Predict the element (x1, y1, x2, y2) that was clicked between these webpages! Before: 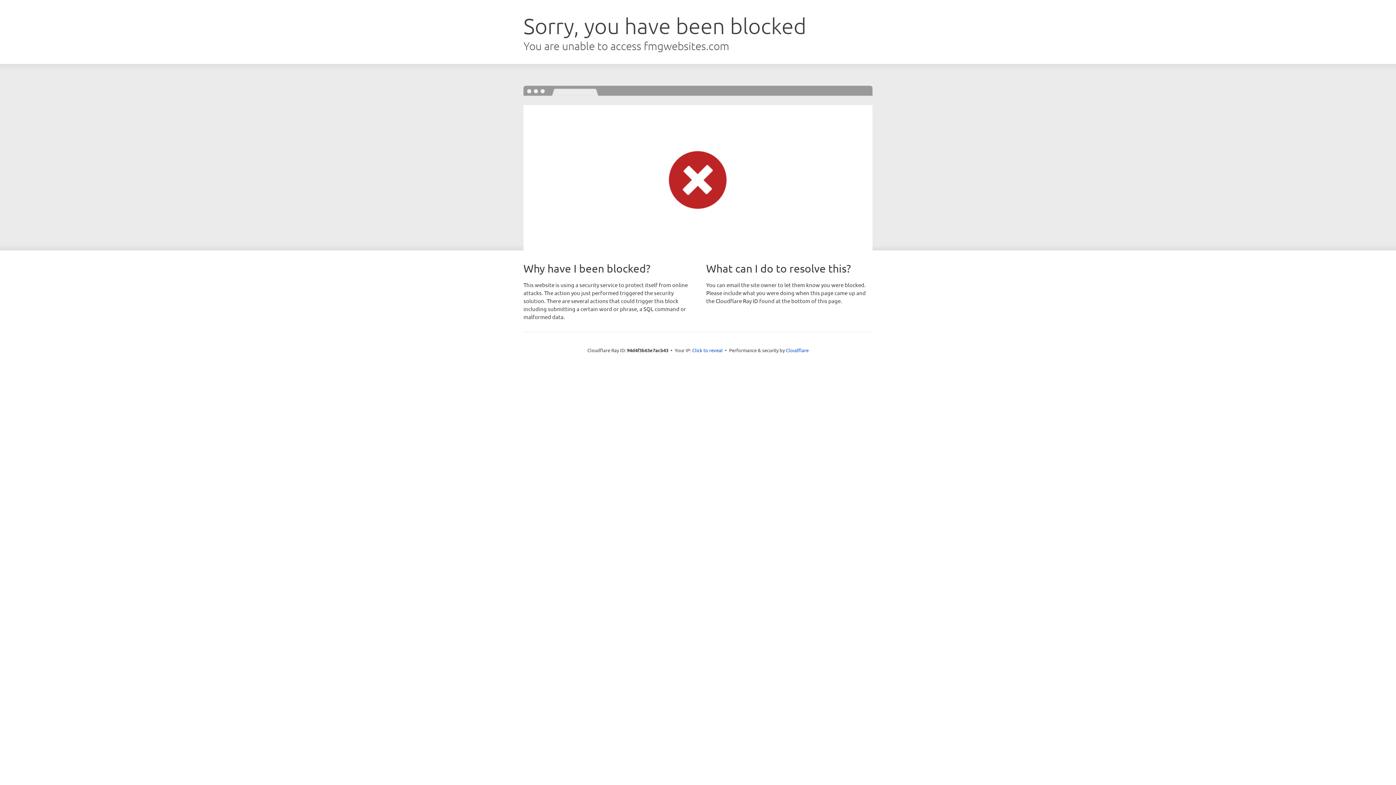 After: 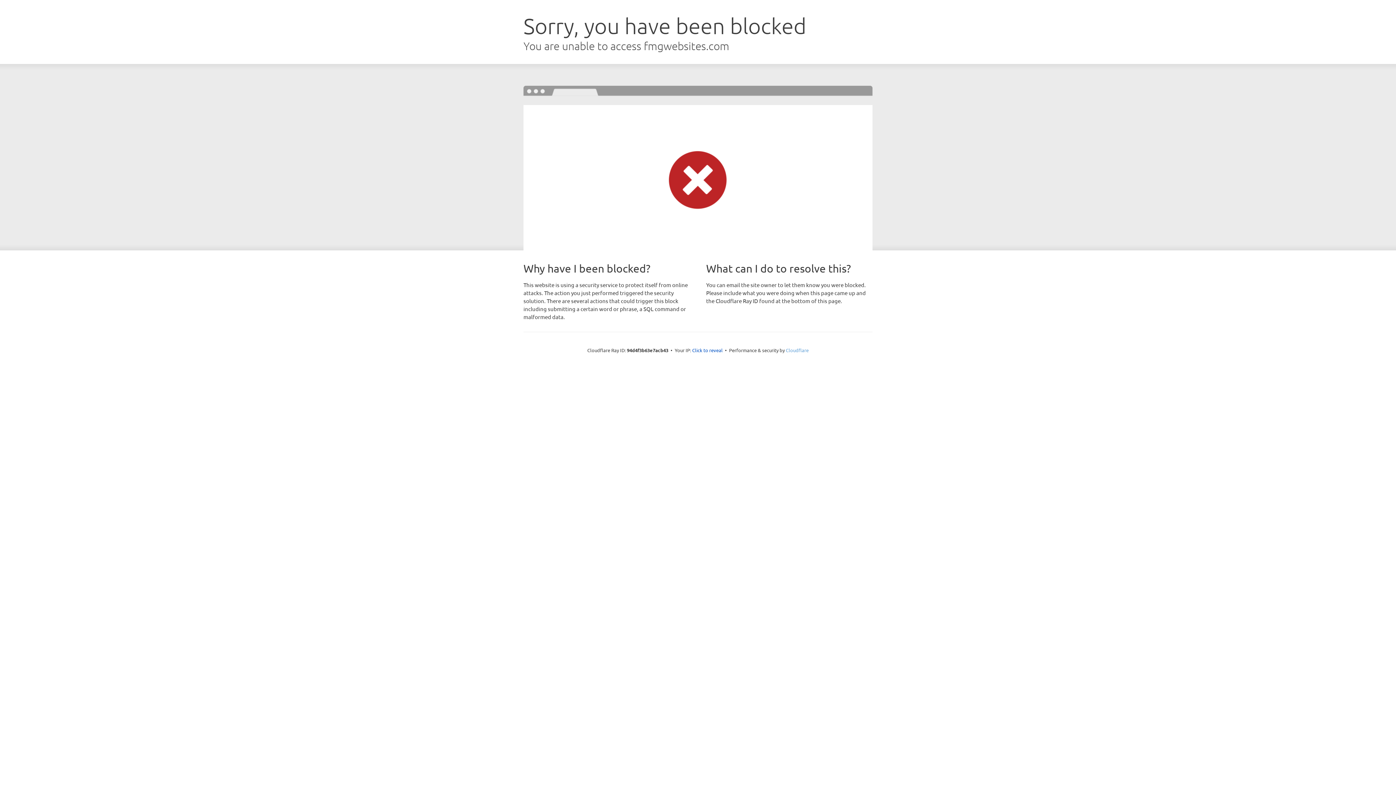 Action: label: Cloudflare bbox: (786, 347, 808, 353)